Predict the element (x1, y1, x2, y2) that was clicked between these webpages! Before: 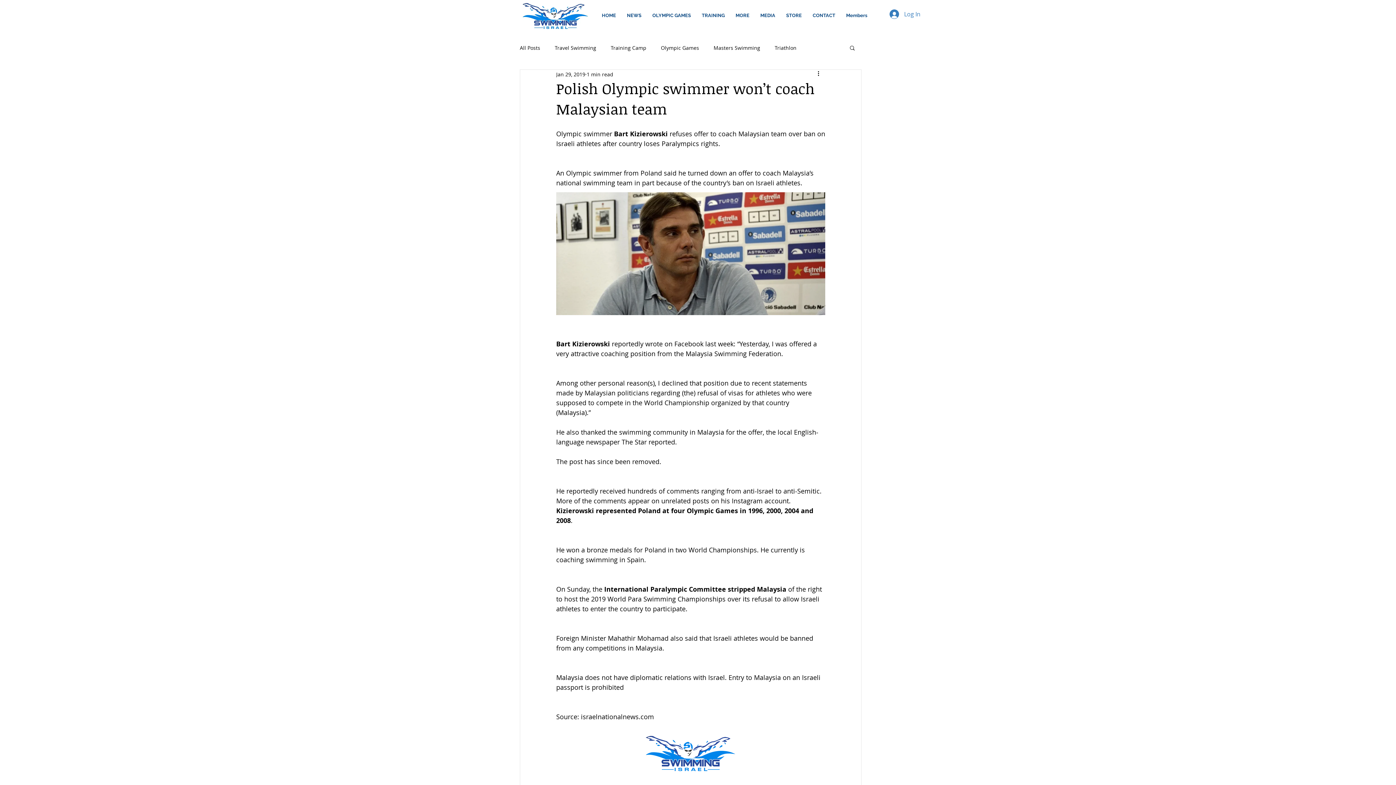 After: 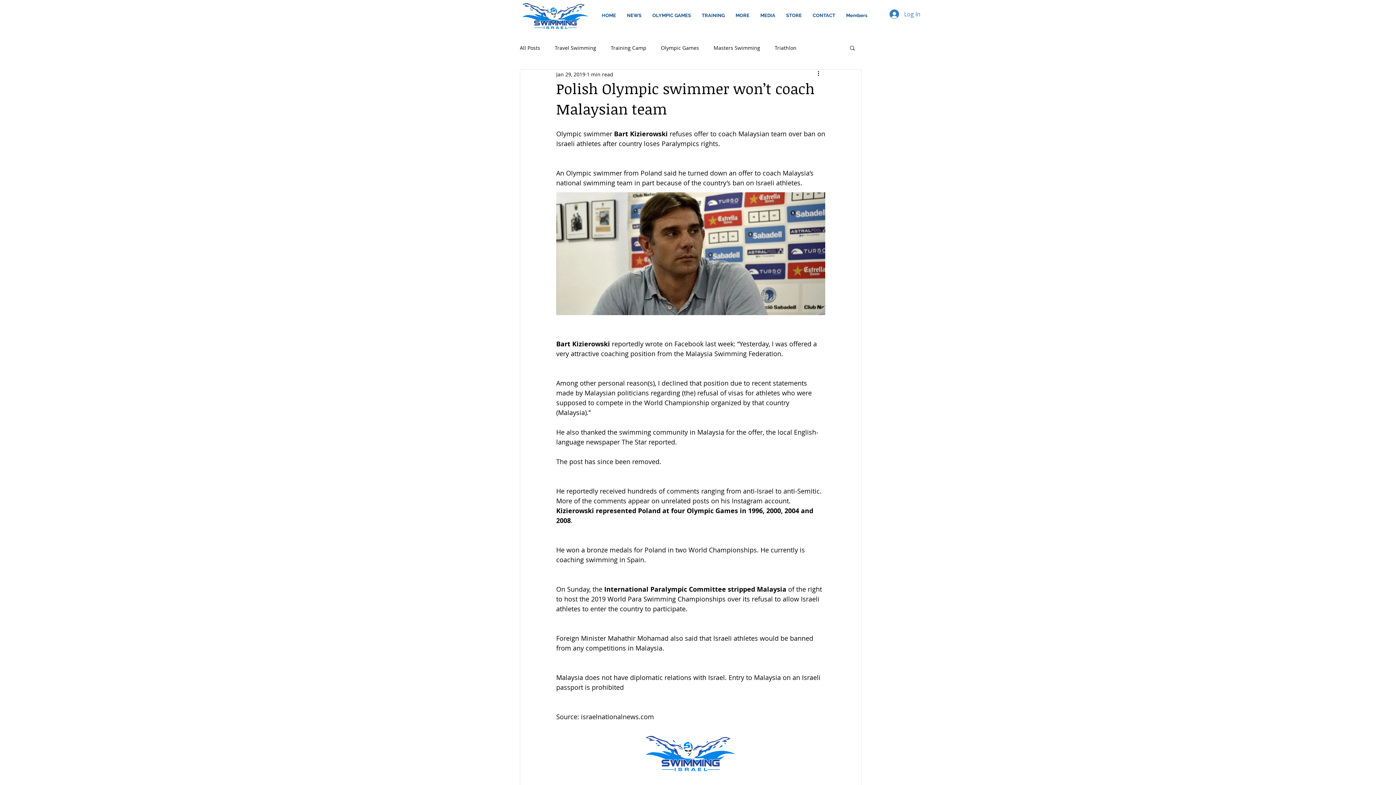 Action: bbox: (849, 44, 856, 50) label: Search